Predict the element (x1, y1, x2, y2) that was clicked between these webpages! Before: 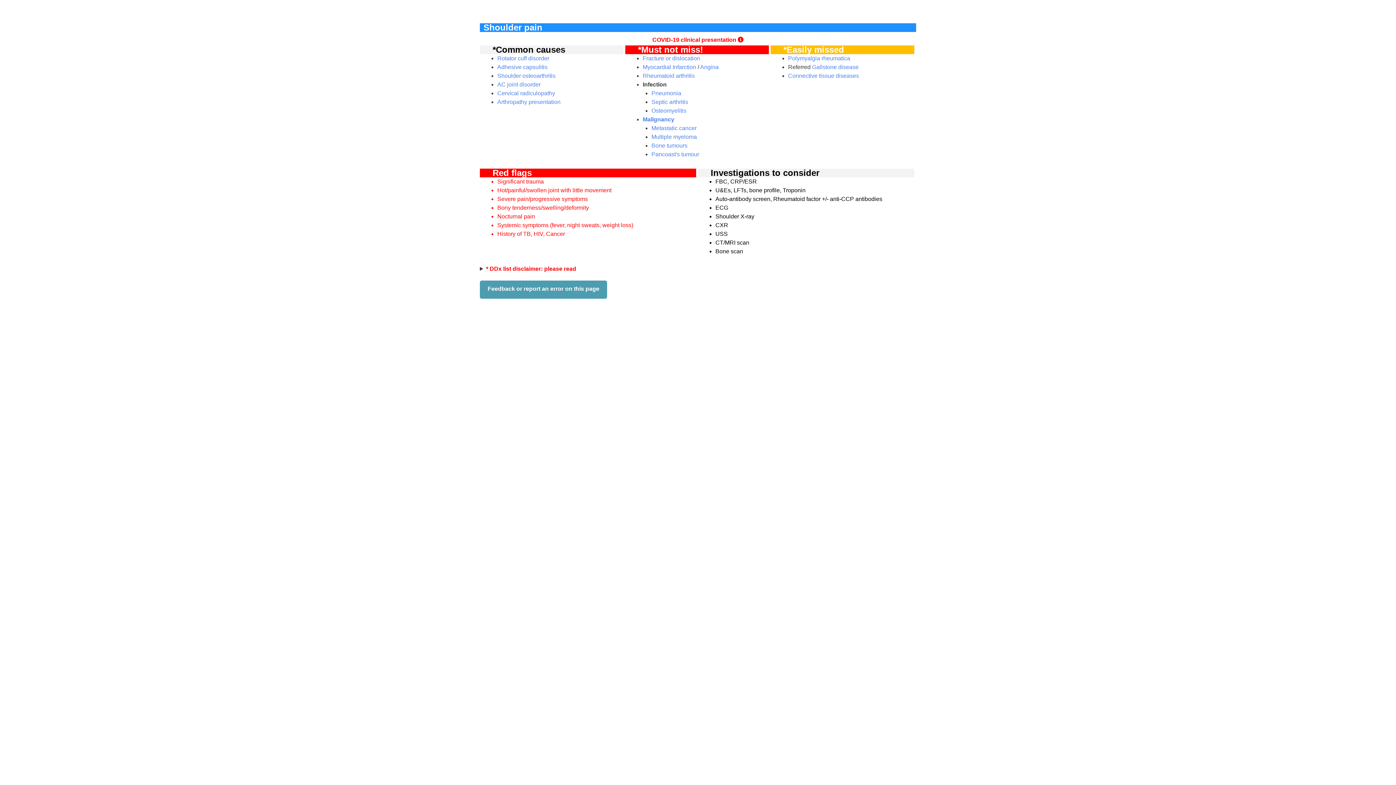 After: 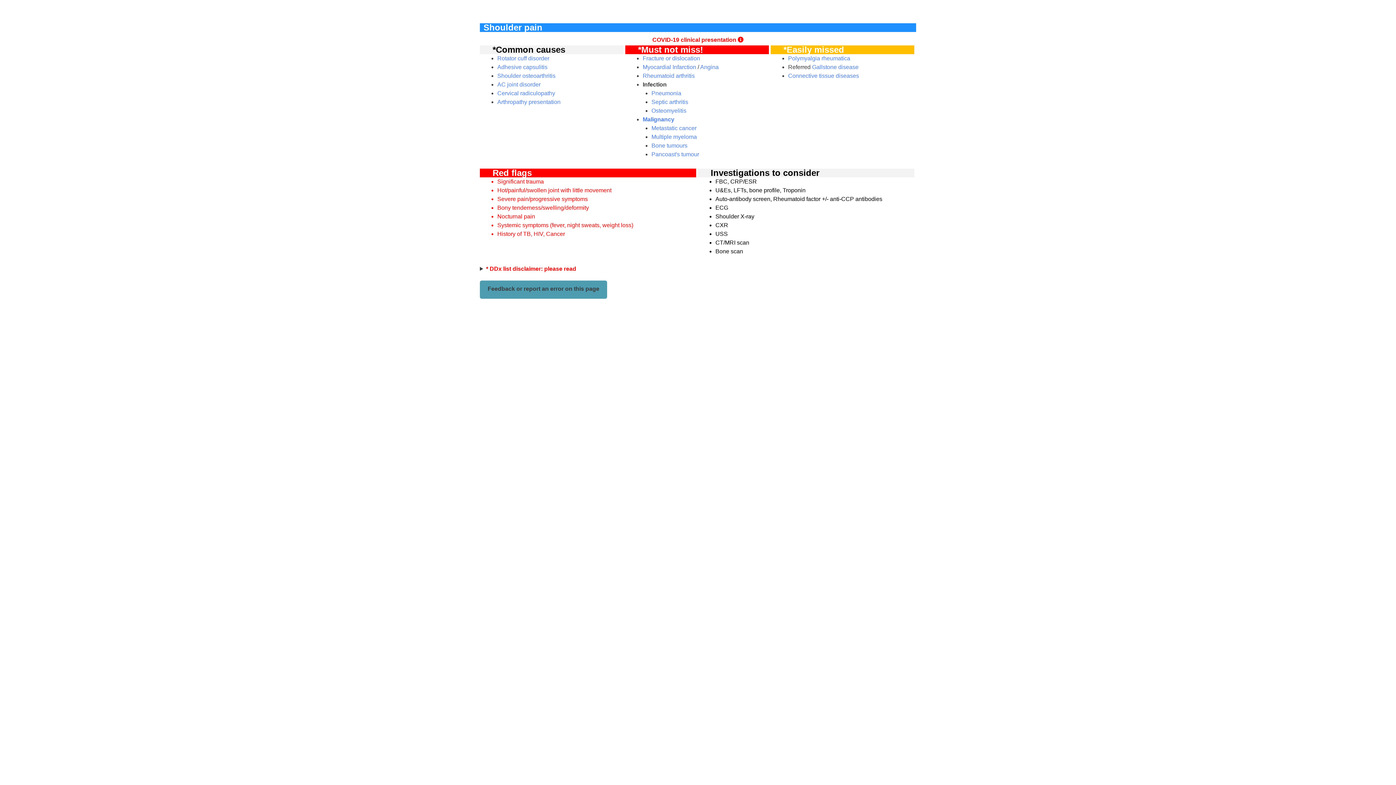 Action: label: Feedback or report an error on this page bbox: (480, 280, 607, 298)